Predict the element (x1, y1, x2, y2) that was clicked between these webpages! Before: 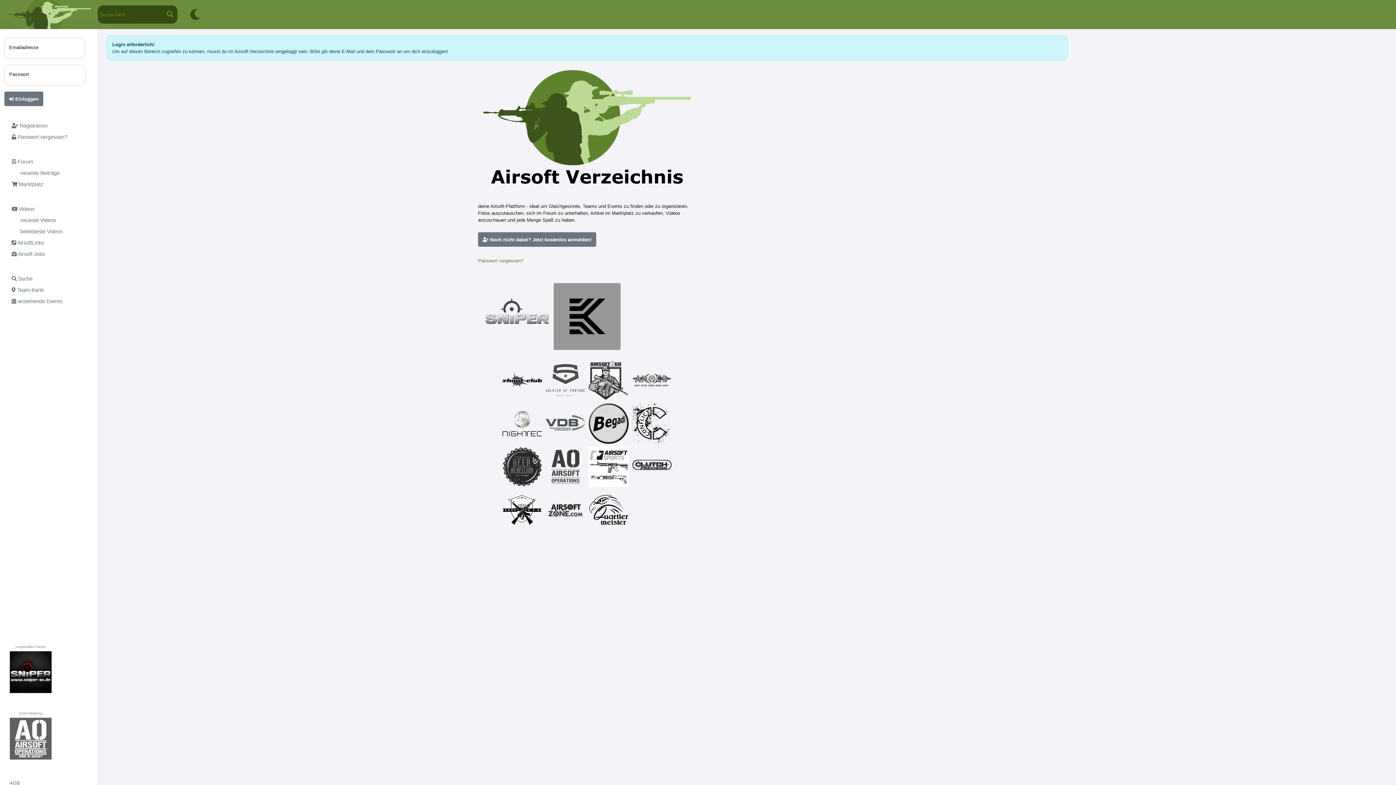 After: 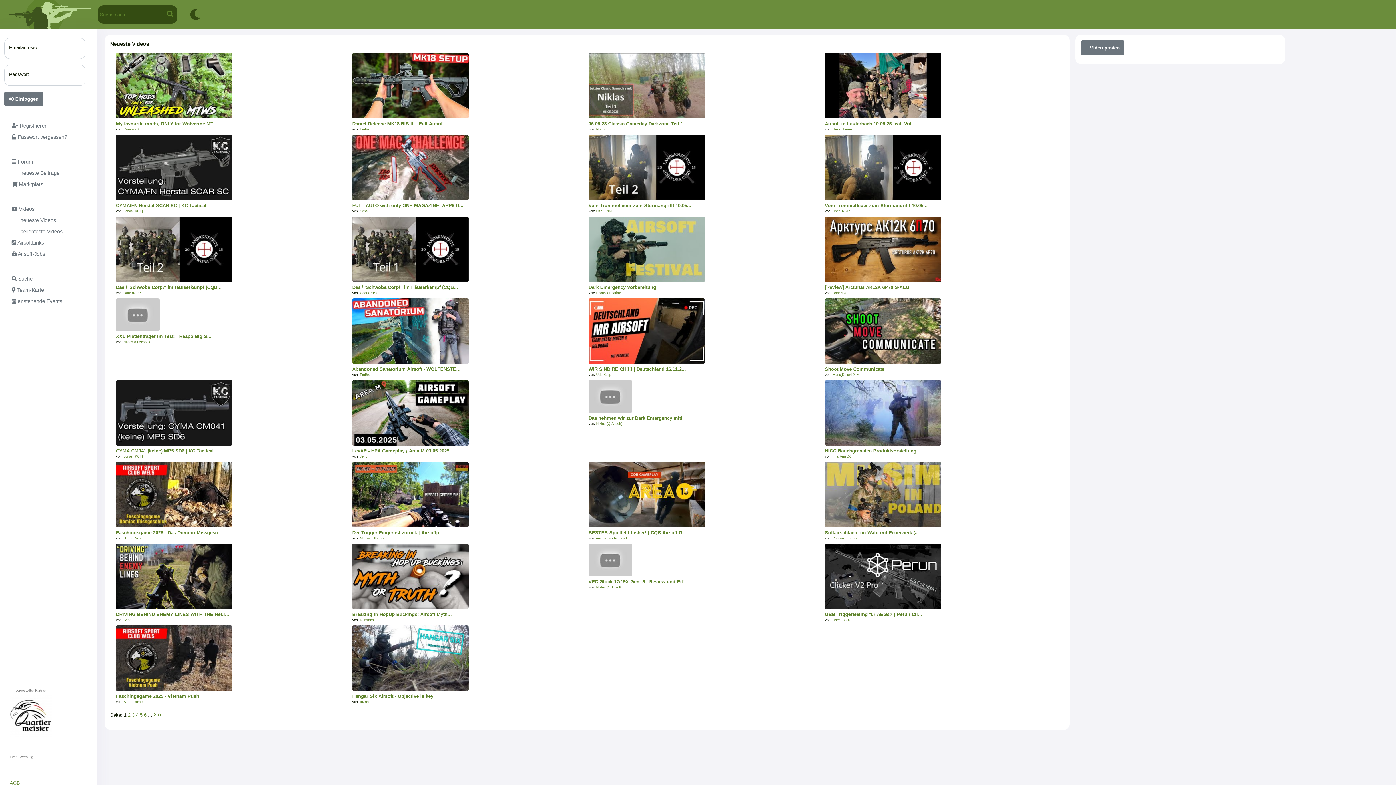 Action: label:       neueste Videos bbox: (4, 215, 73, 227)